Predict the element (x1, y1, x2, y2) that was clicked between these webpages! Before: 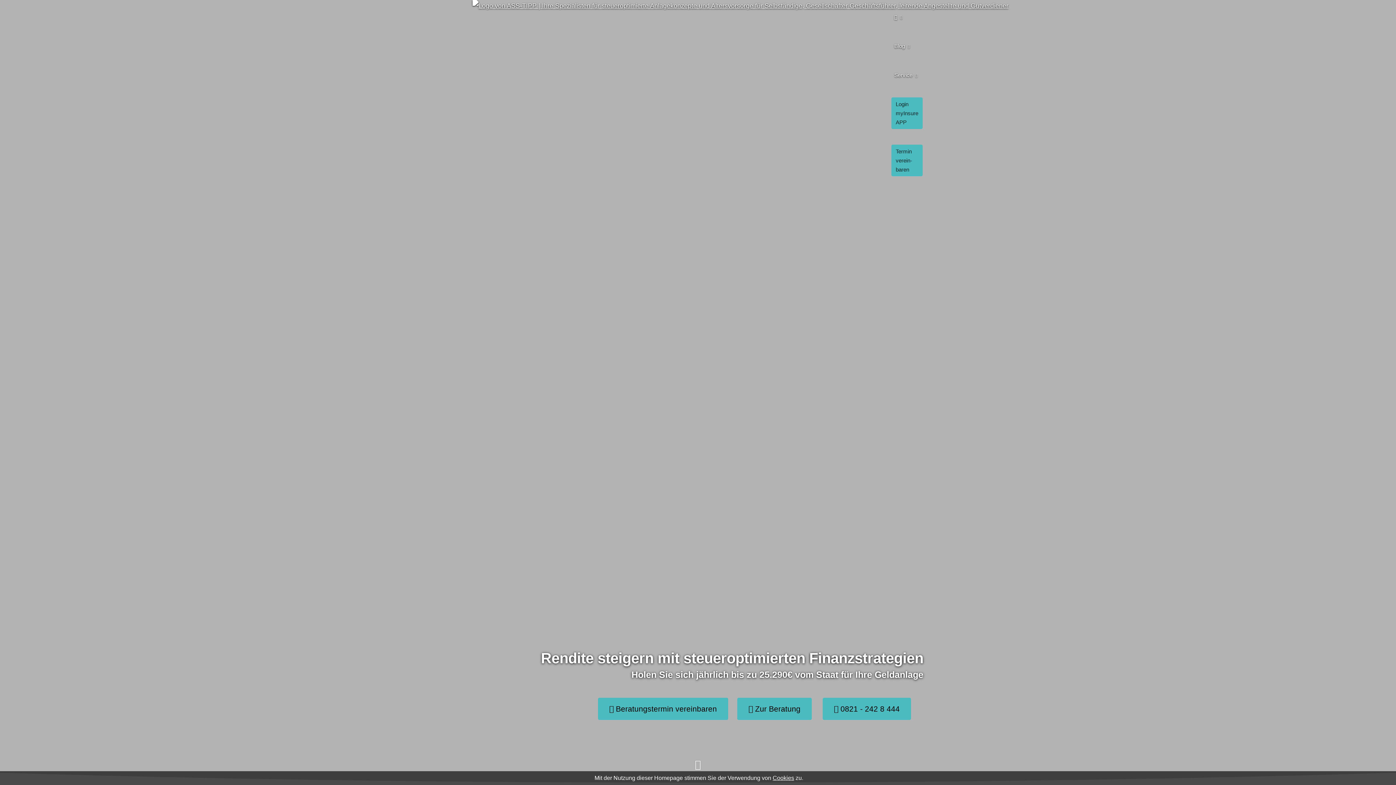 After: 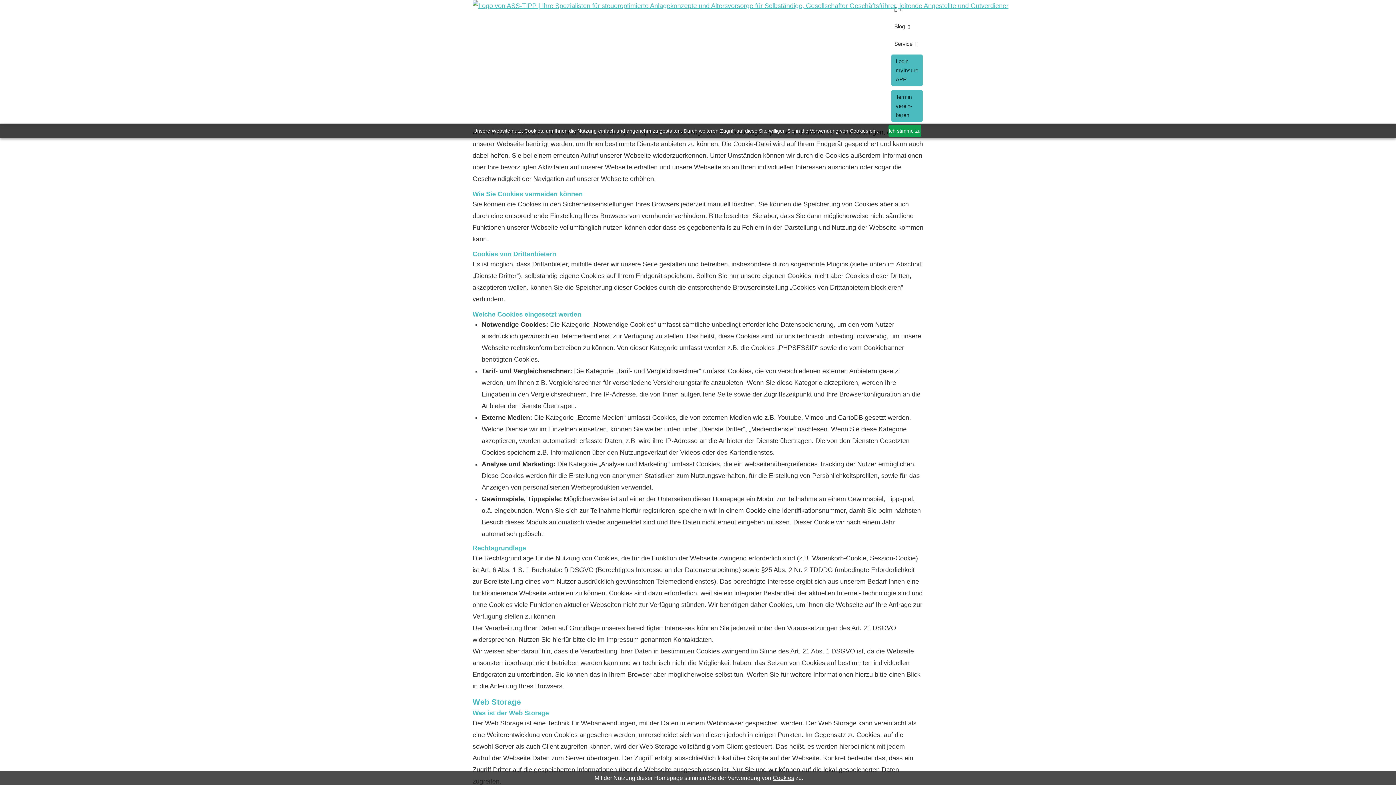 Action: label: Cookies bbox: (772, 773, 794, 783)